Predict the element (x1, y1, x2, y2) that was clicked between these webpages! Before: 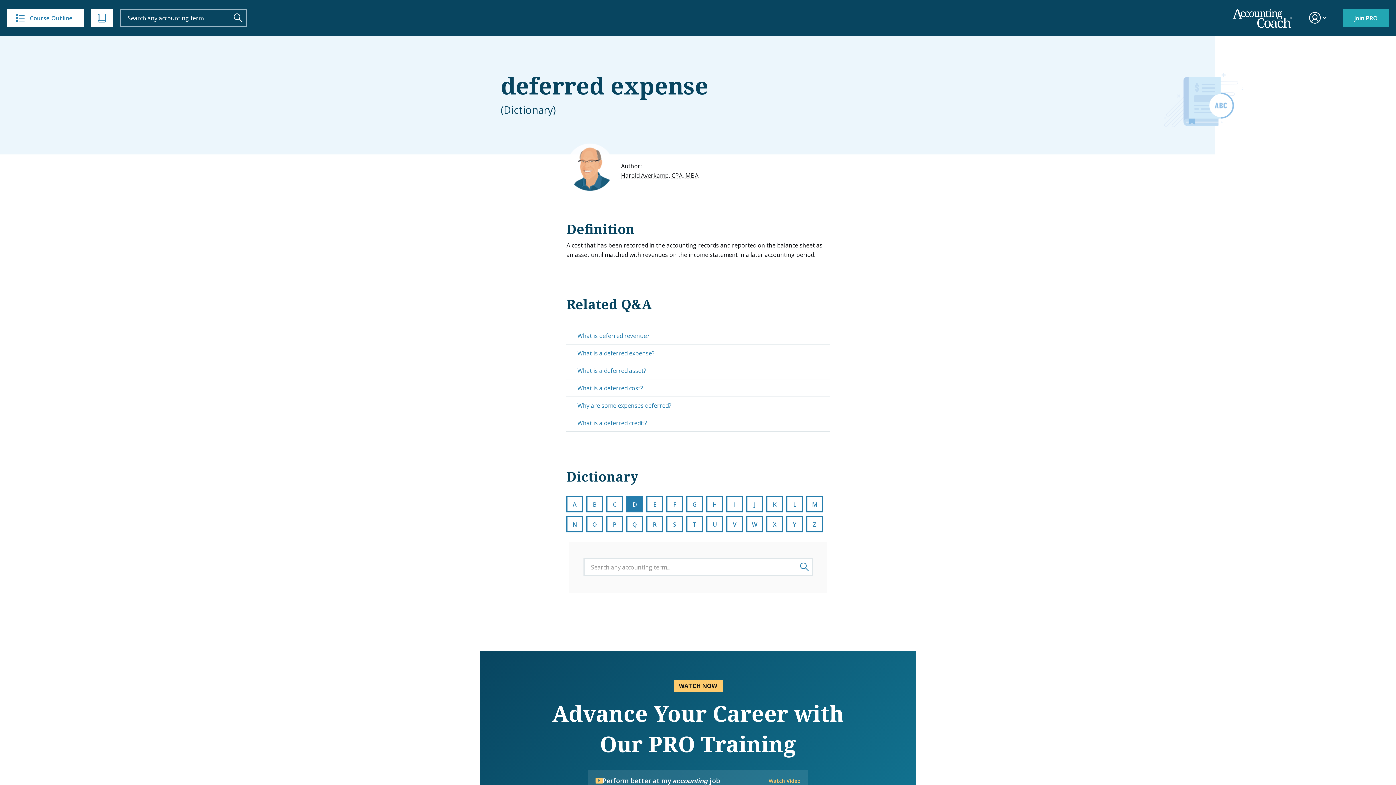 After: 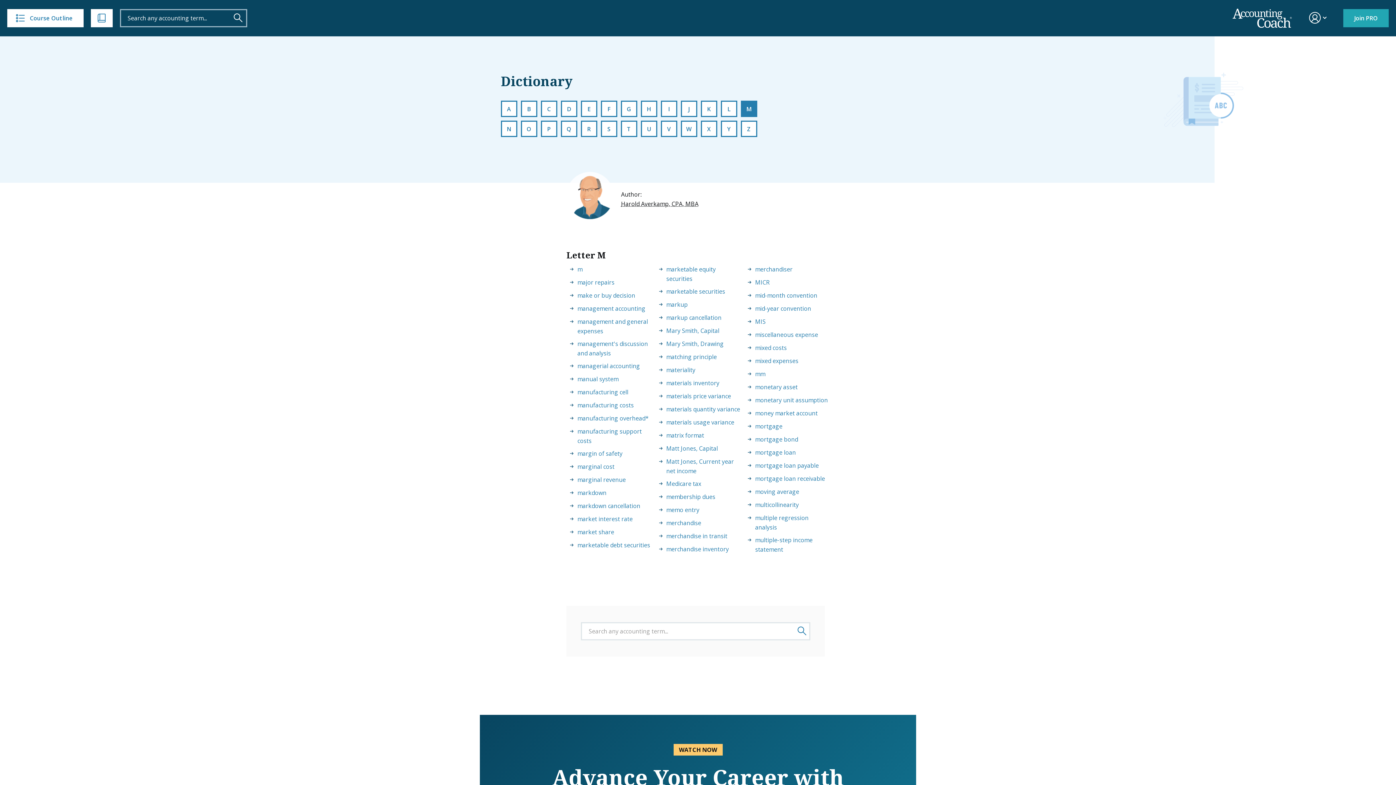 Action: label: M bbox: (806, 496, 823, 512)